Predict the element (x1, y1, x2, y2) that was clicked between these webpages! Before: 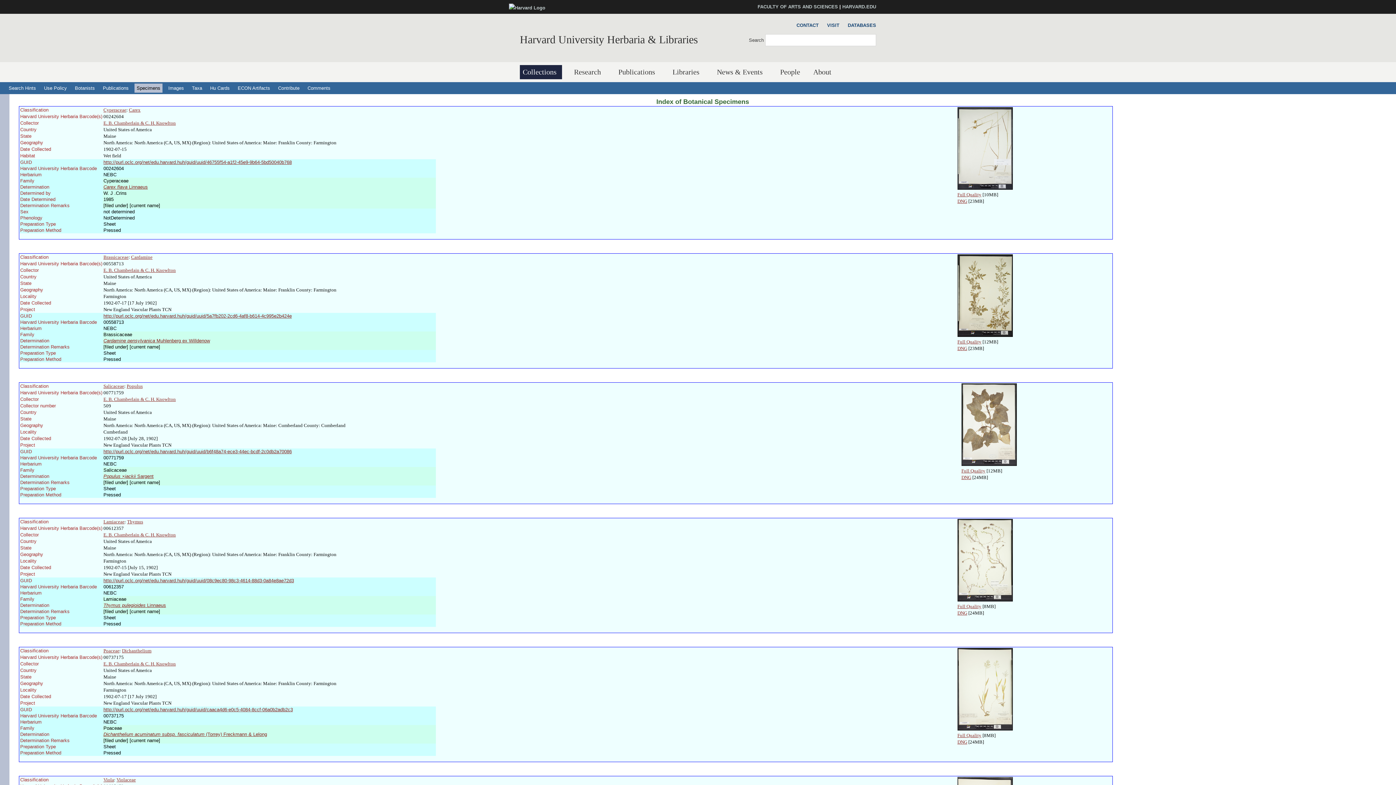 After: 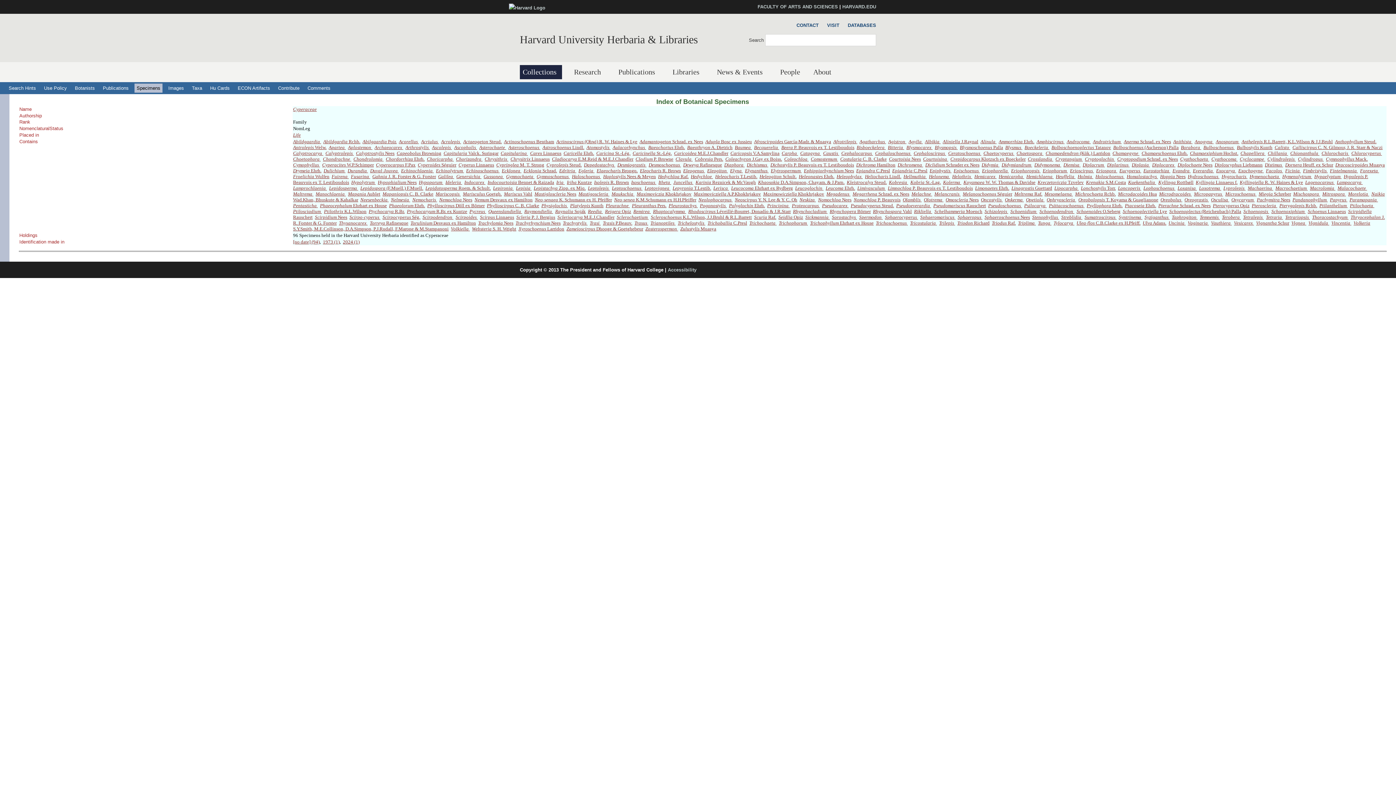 Action: bbox: (103, 107, 126, 112) label: Cyperaceae